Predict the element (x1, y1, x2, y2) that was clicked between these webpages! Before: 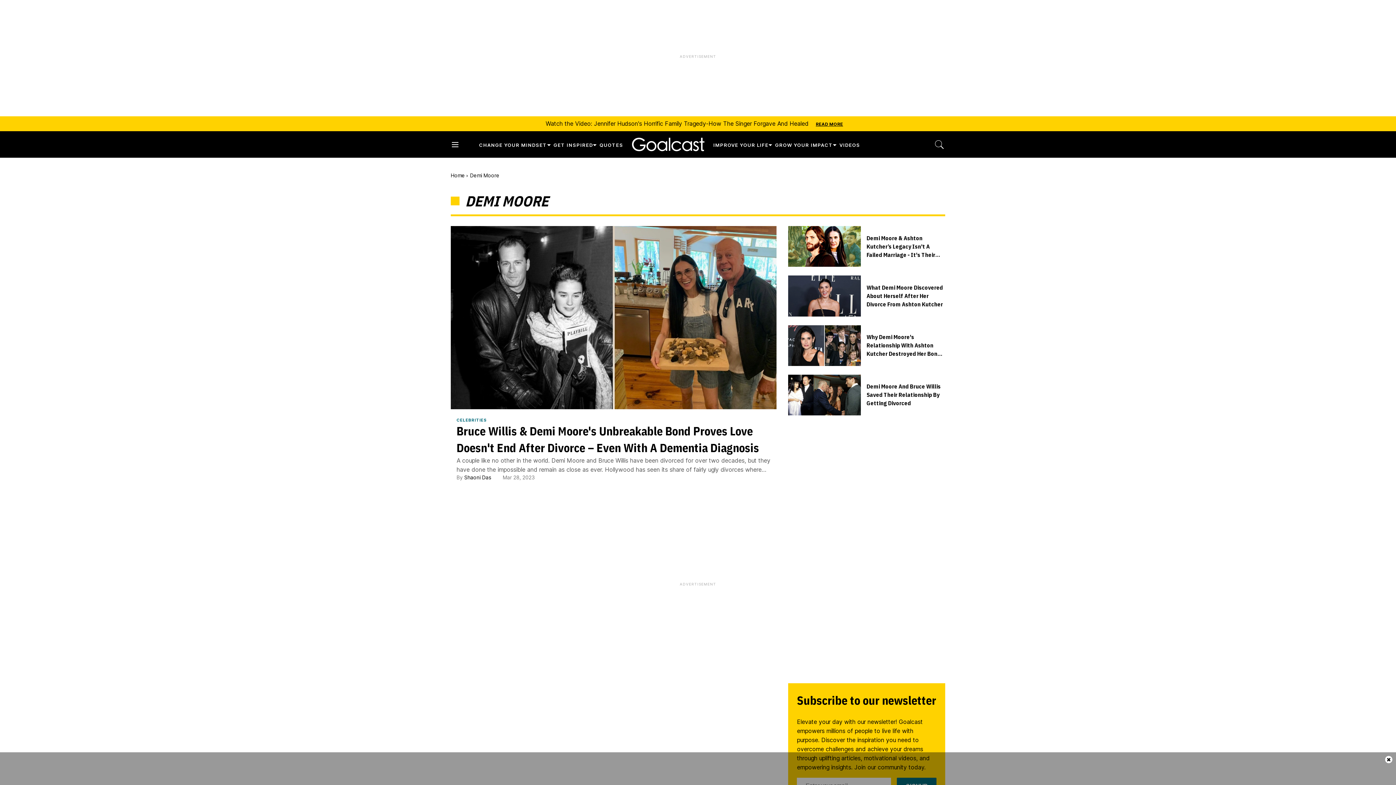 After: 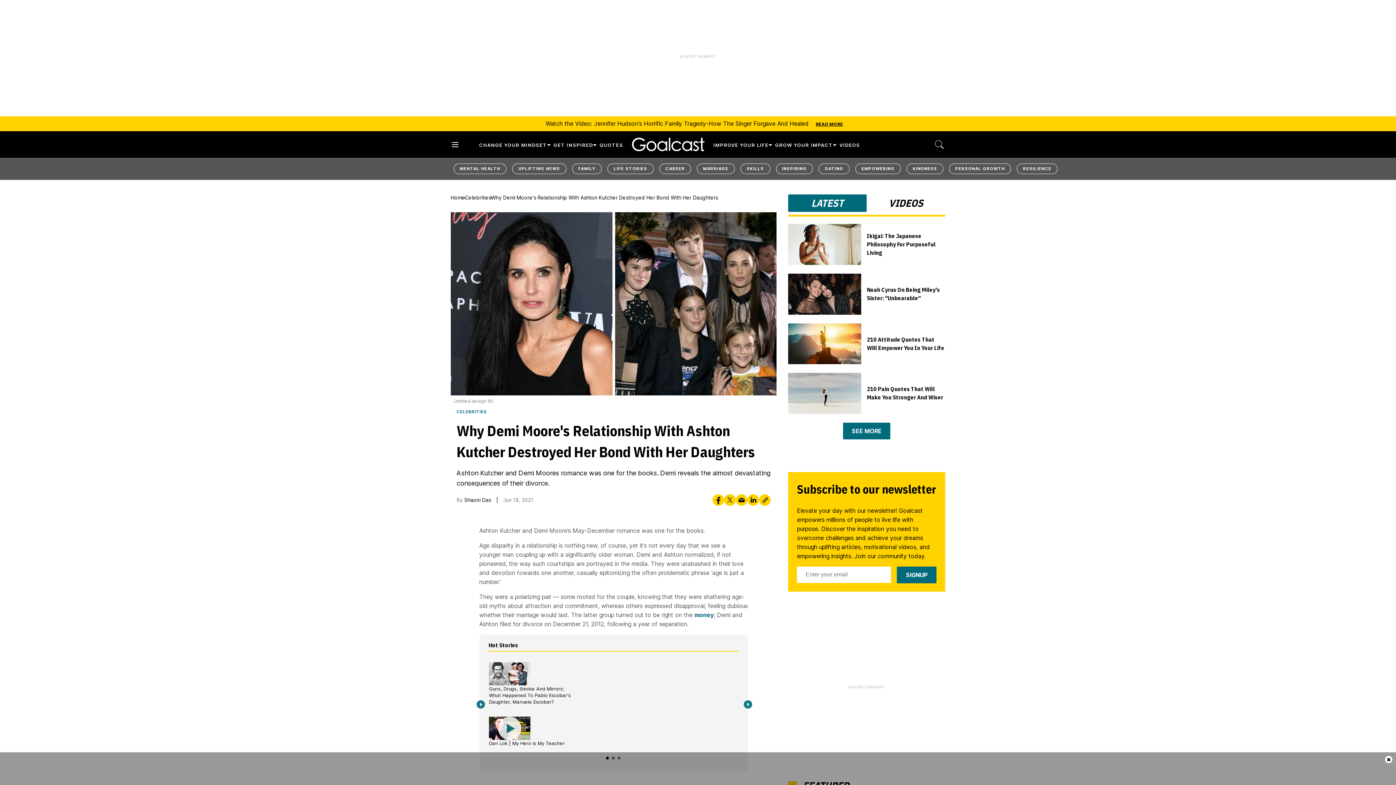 Action: label: Why Demi Moore's Relationship With Ashton Kutcher Destroyed Her Bond With Her Daughters bbox: (866, 333, 945, 358)